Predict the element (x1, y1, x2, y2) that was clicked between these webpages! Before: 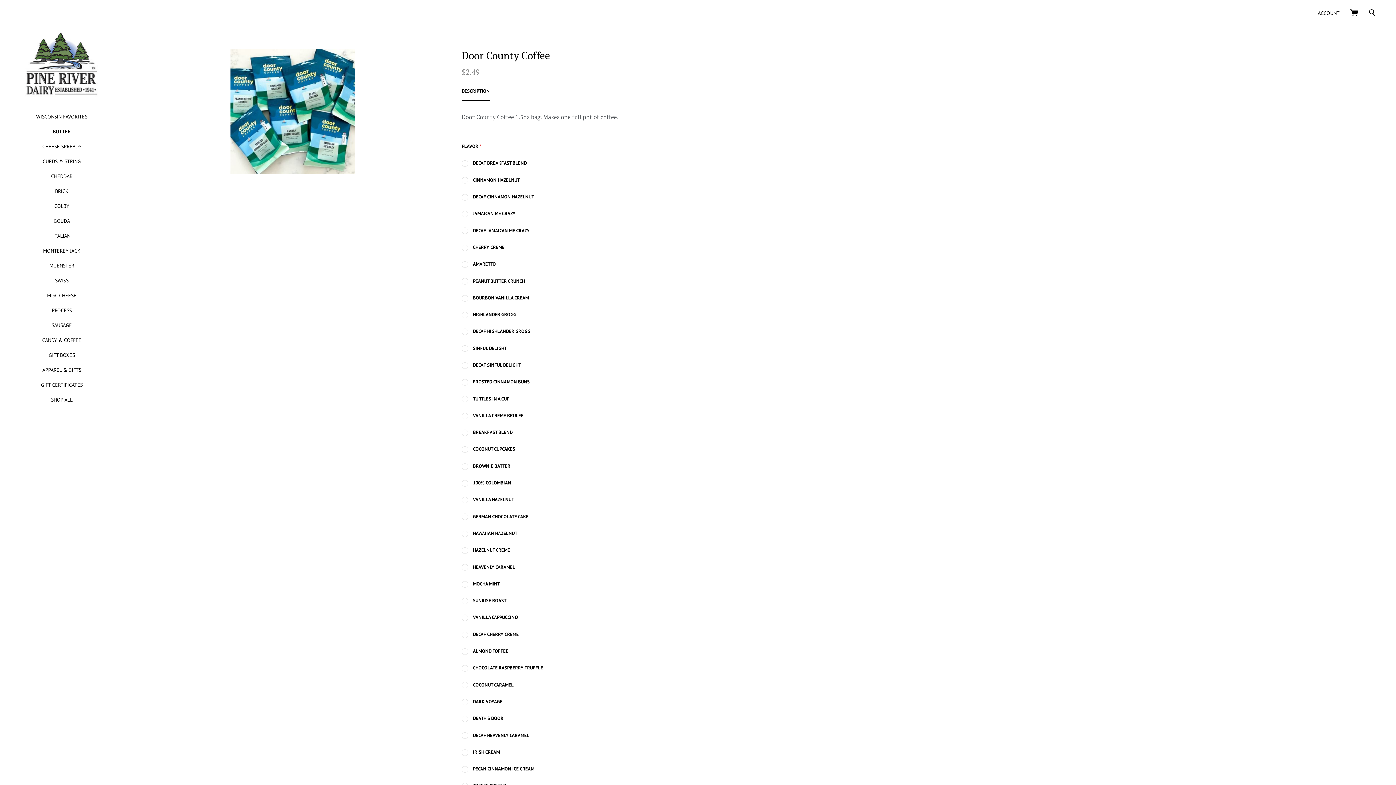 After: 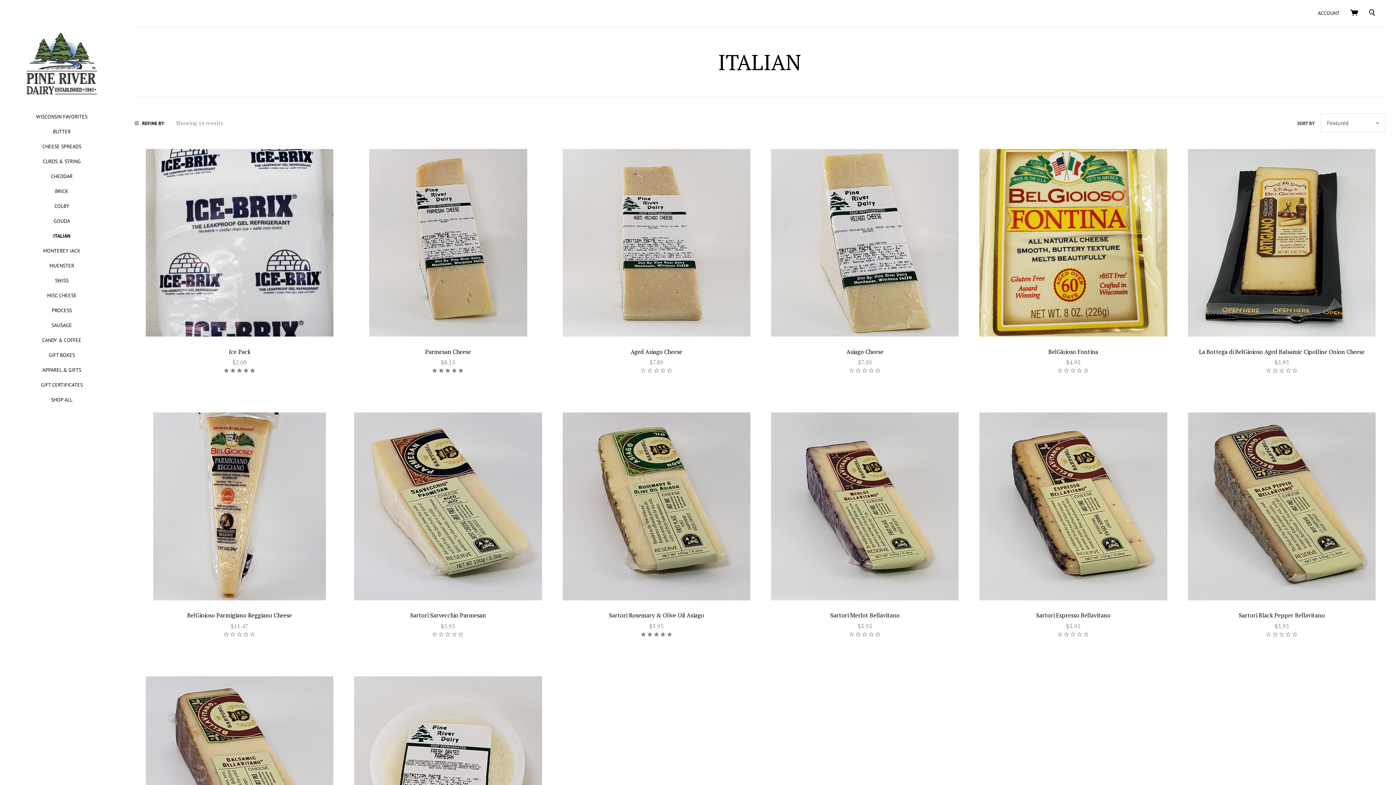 Action: label: ITALIAN bbox: (53, 232, 70, 239)